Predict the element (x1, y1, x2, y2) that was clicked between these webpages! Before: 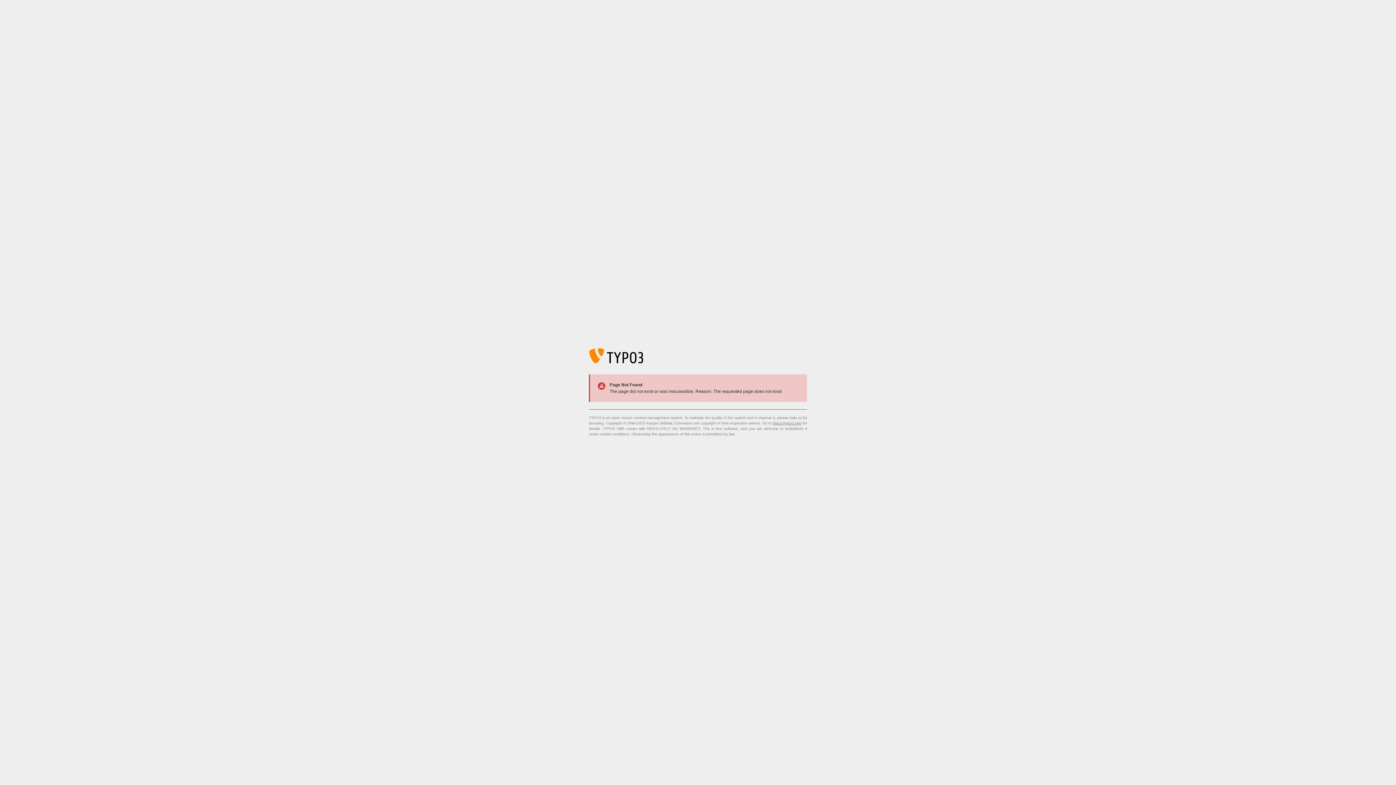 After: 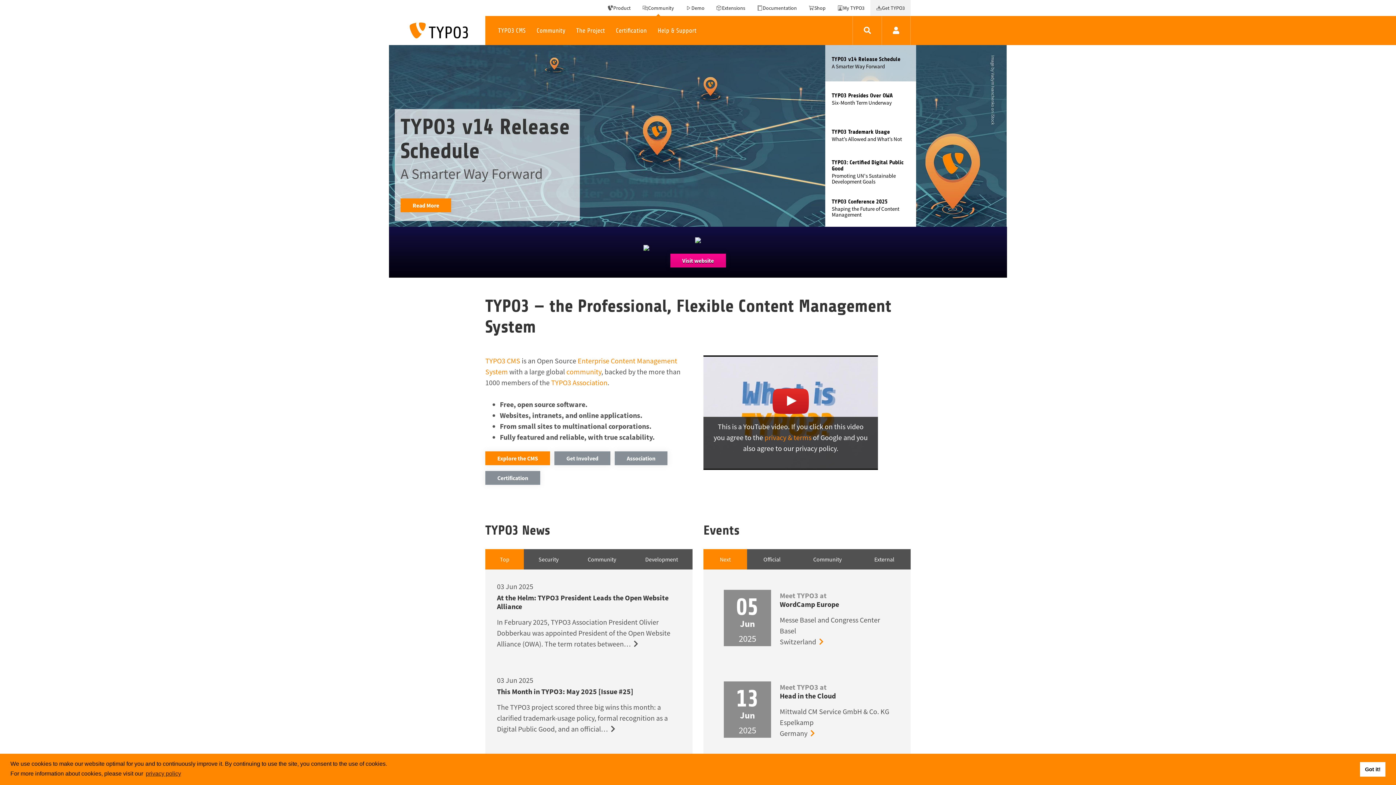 Action: bbox: (773, 421, 801, 425) label: https://typo3.org/